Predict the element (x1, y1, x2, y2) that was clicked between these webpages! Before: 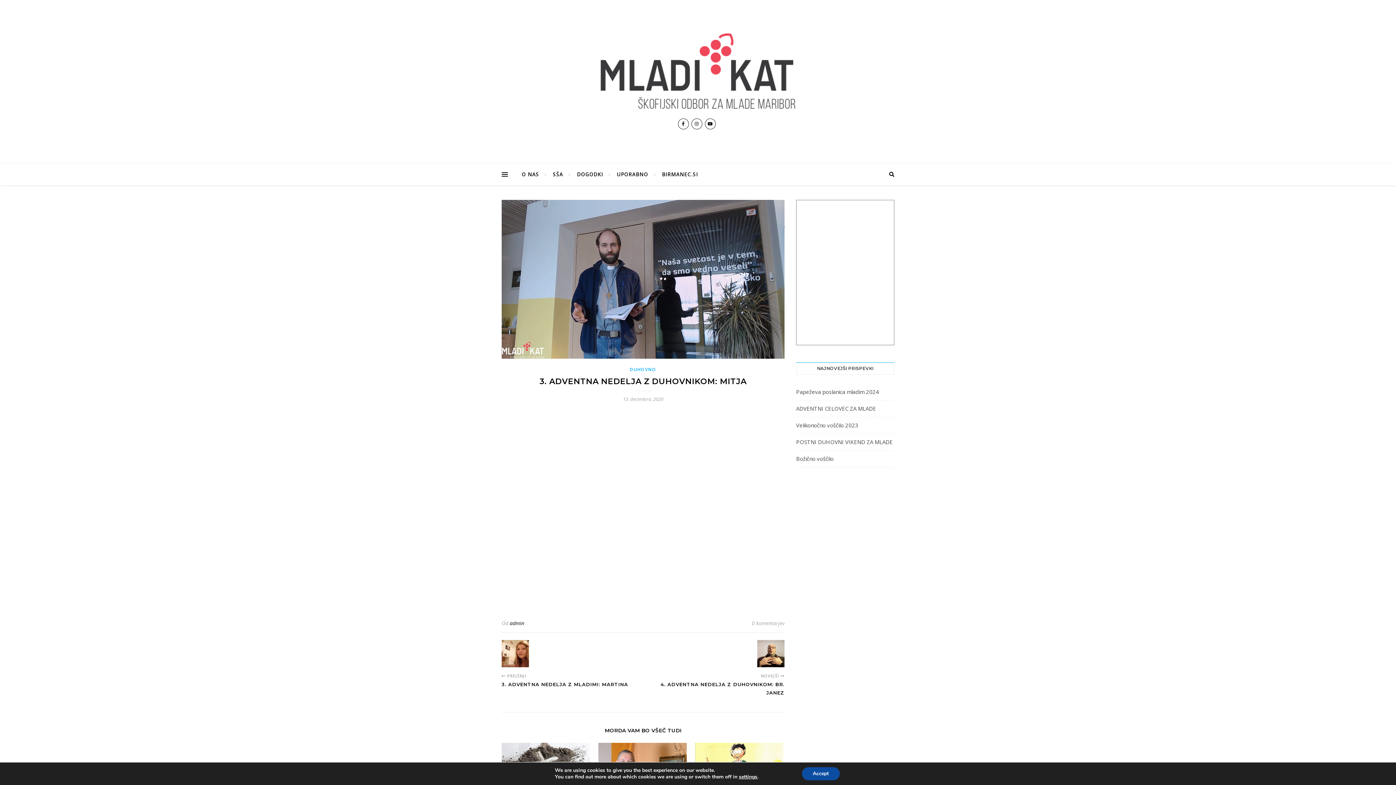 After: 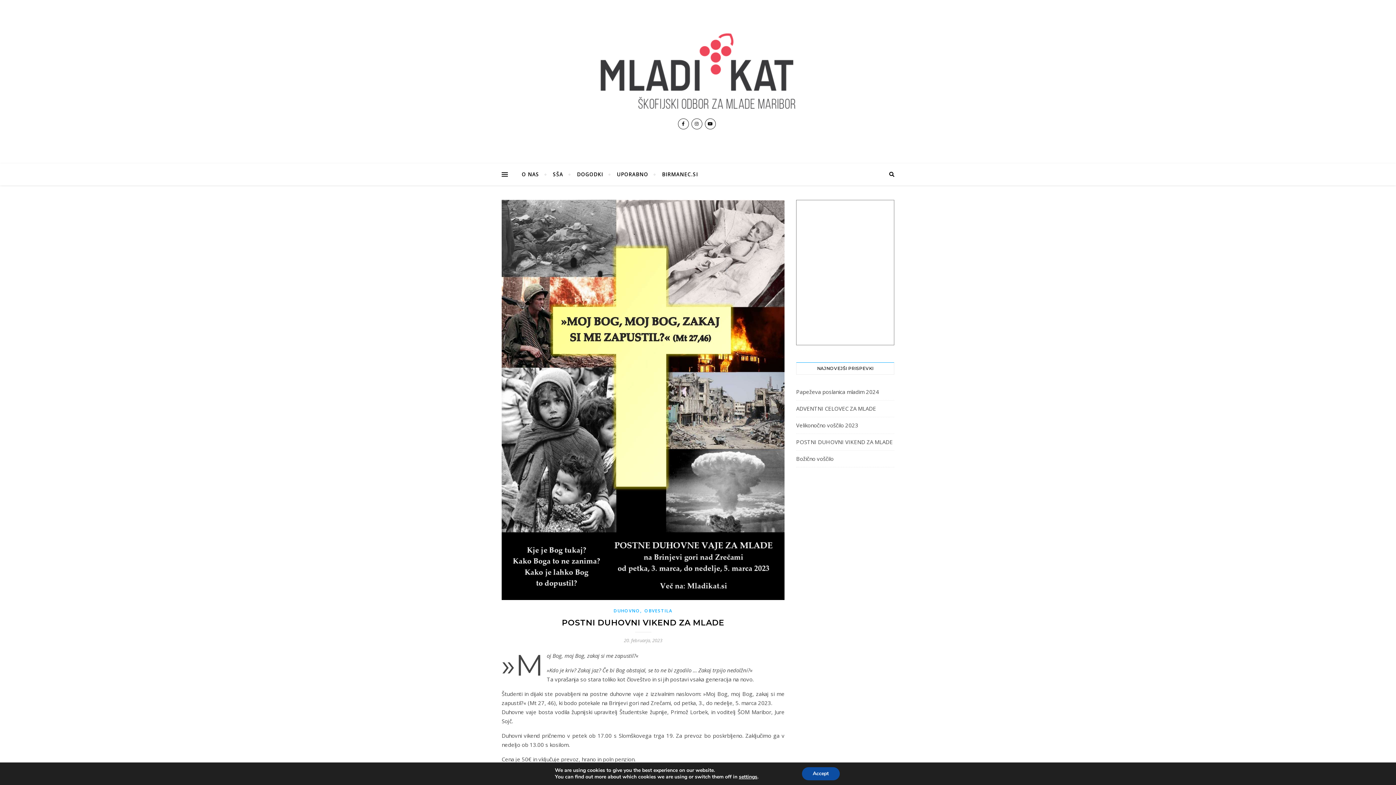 Action: label: POSTNI DUHOVNI VIKEND ZA MLADE bbox: (796, 438, 893, 445)